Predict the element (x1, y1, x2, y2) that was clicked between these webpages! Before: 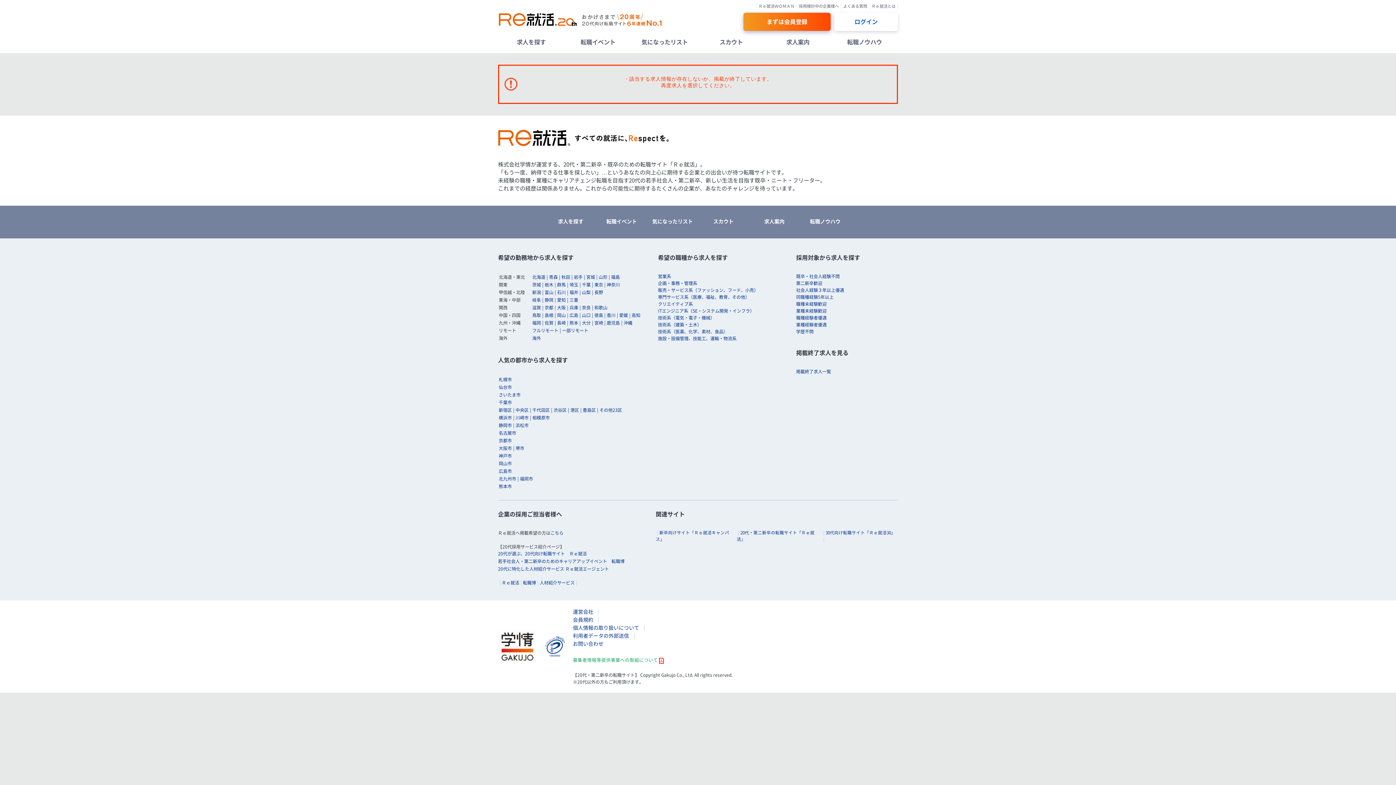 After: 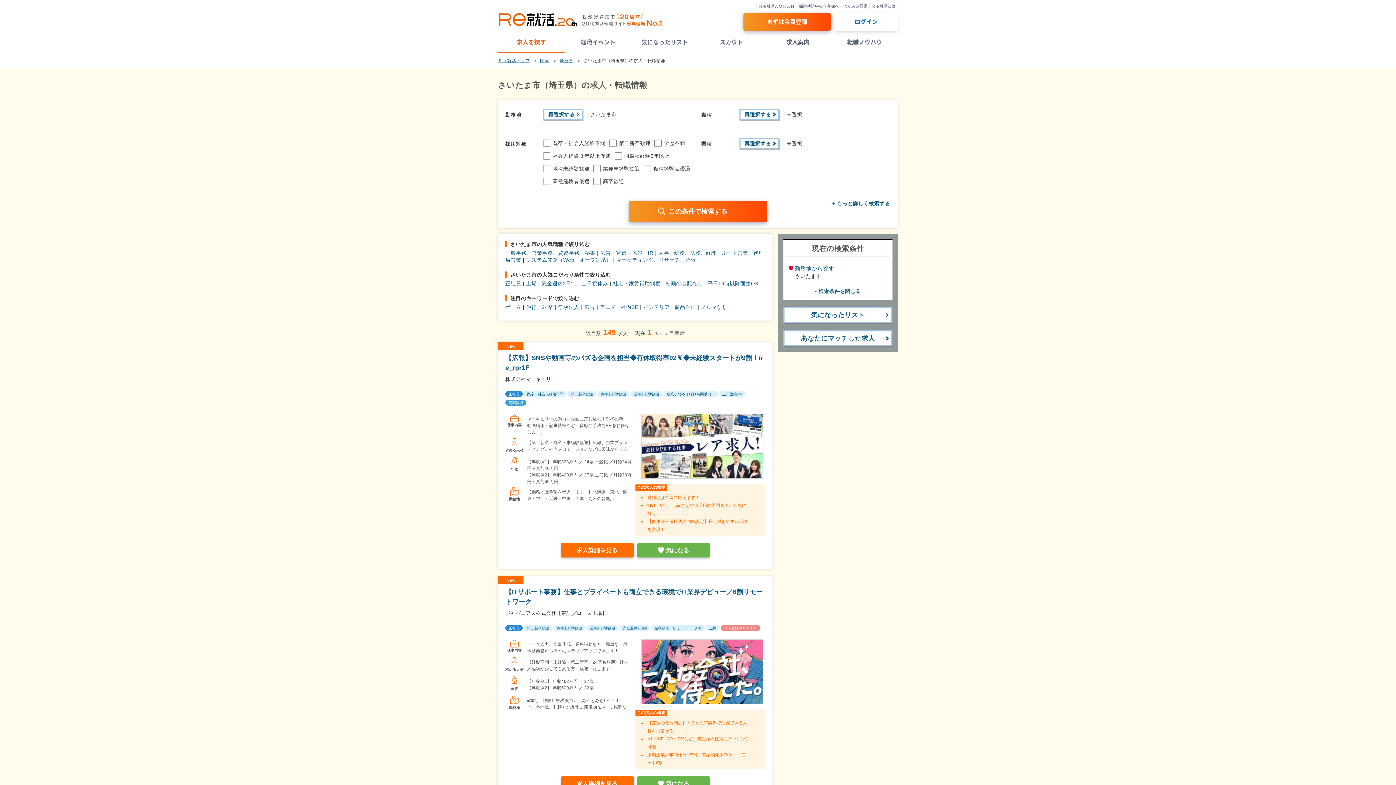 Action: bbox: (498, 391, 520, 398) label: さいたま市